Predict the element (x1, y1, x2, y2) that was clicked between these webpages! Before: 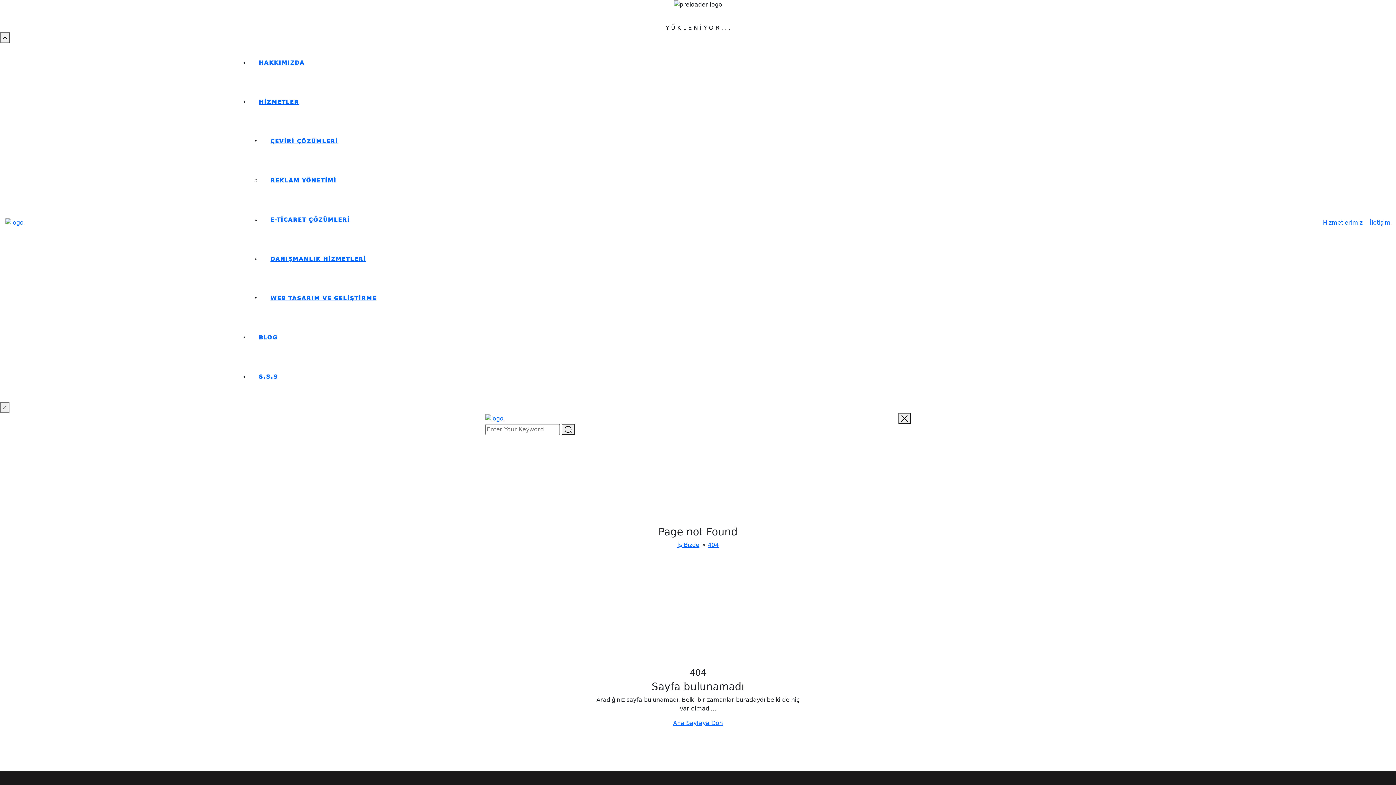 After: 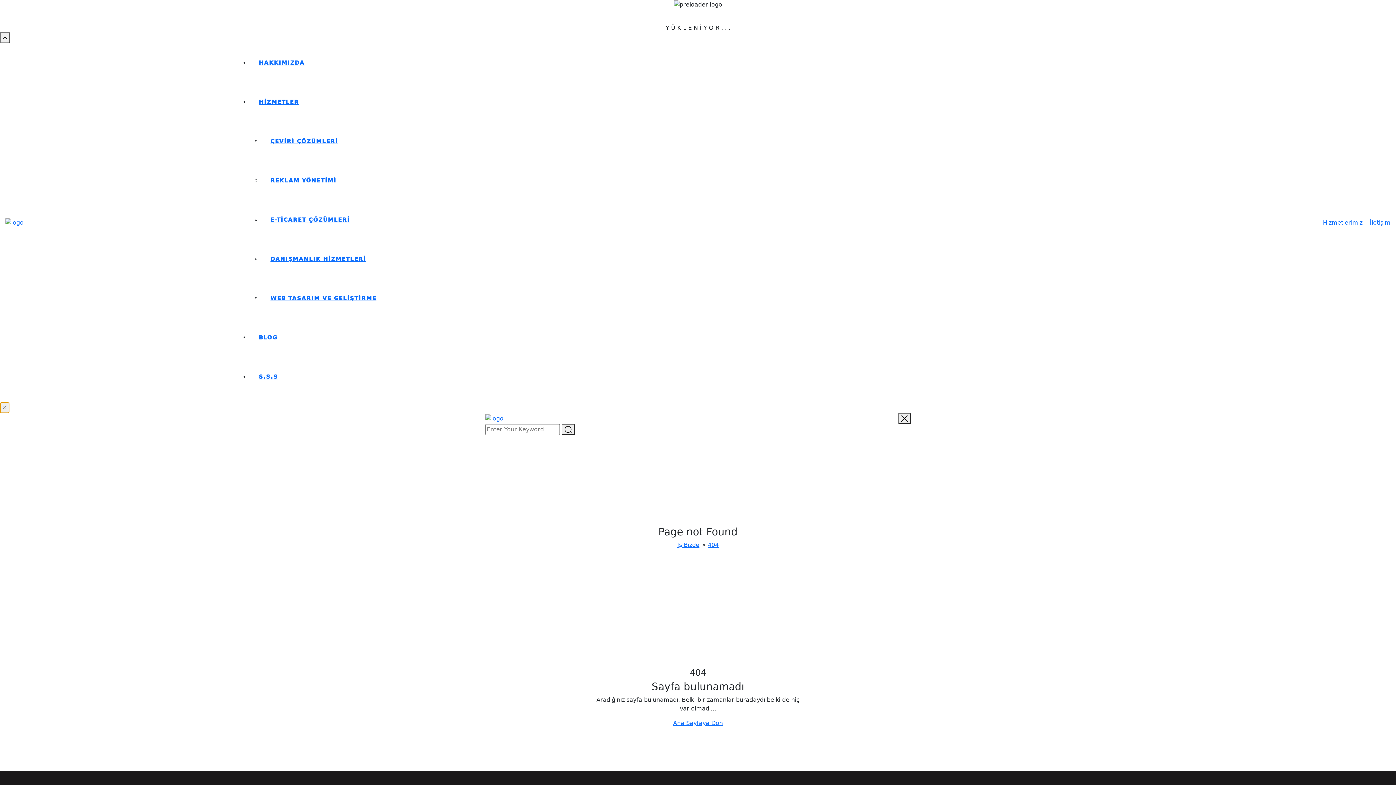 Action: bbox: (0, 402, 9, 413)